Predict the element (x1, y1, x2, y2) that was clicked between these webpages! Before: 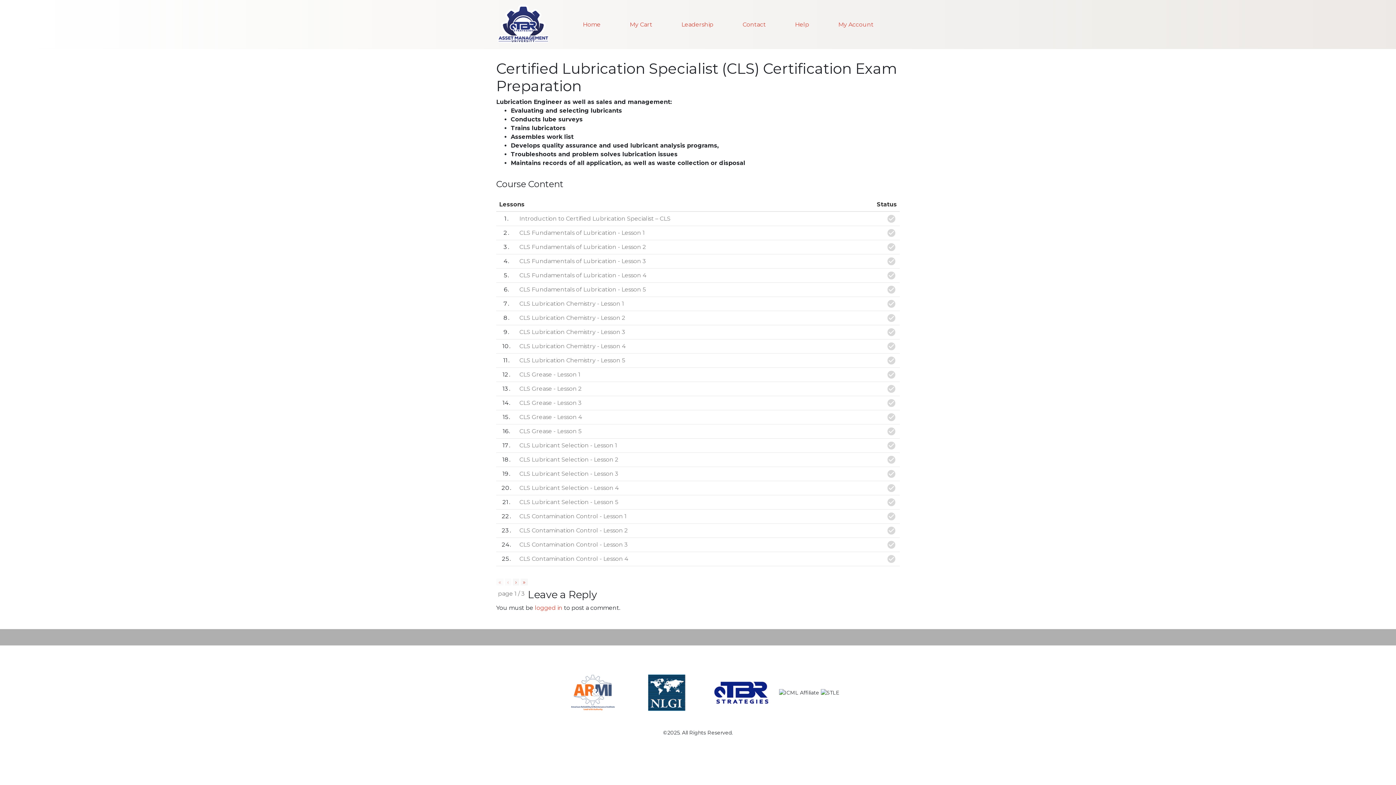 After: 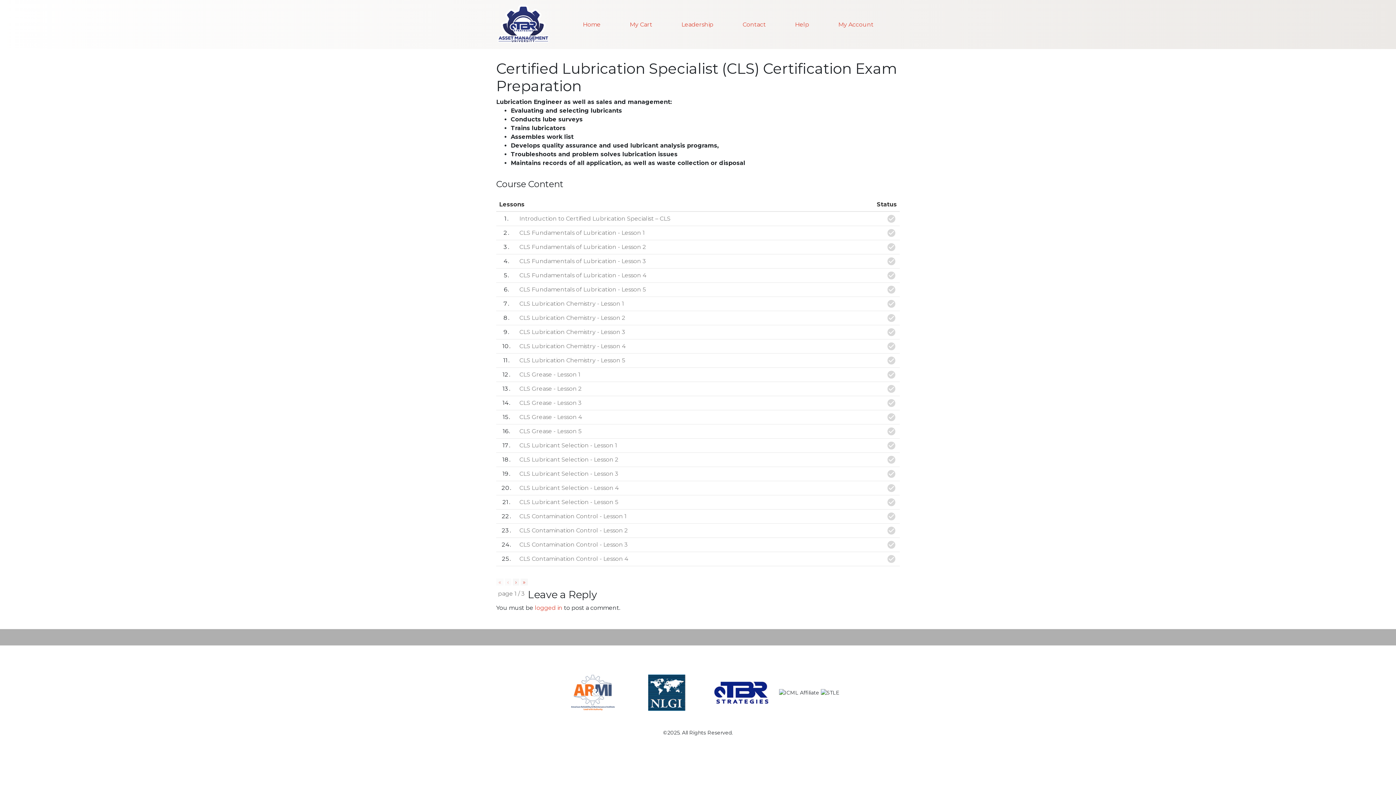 Action: label: CLS Fundamentals of Lubrication - Lesson 3 bbox: (516, 254, 900, 268)